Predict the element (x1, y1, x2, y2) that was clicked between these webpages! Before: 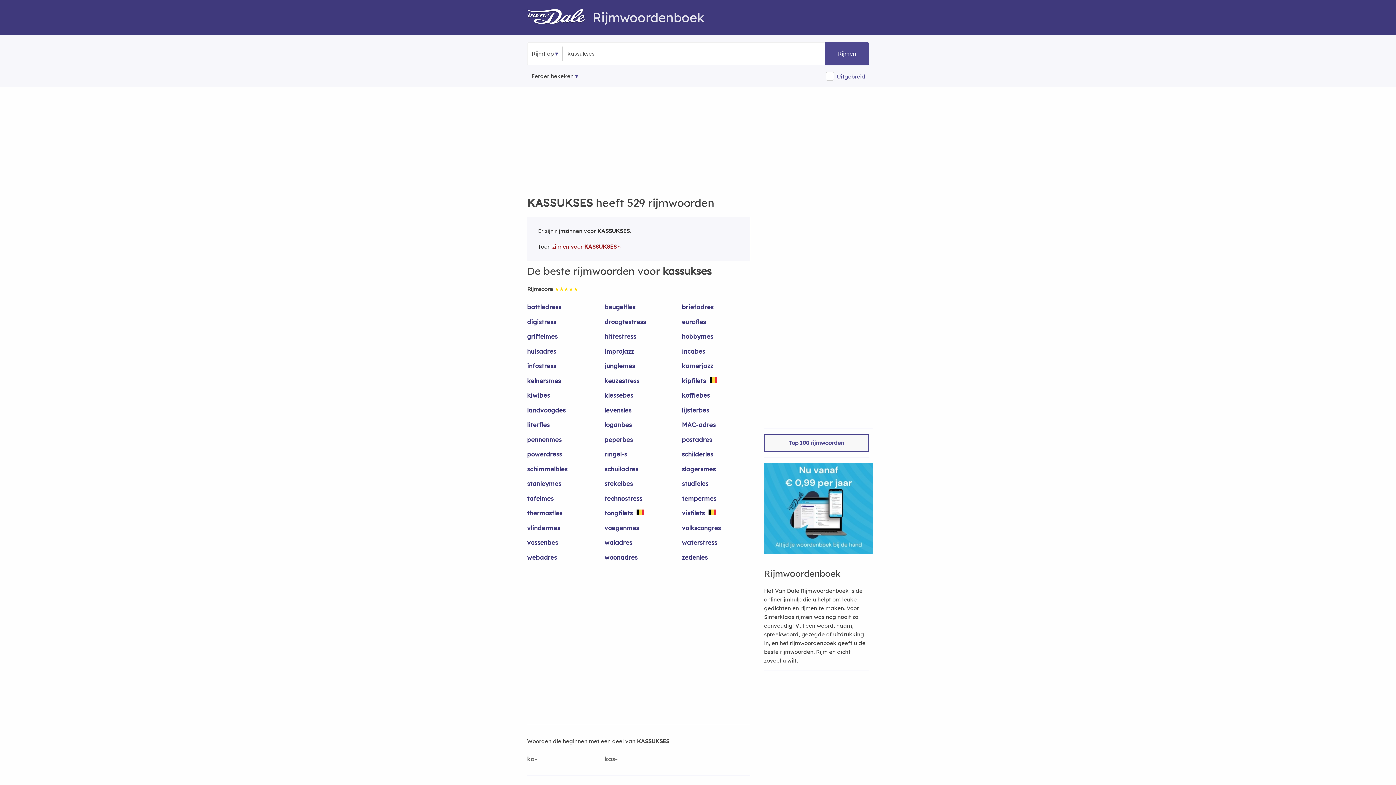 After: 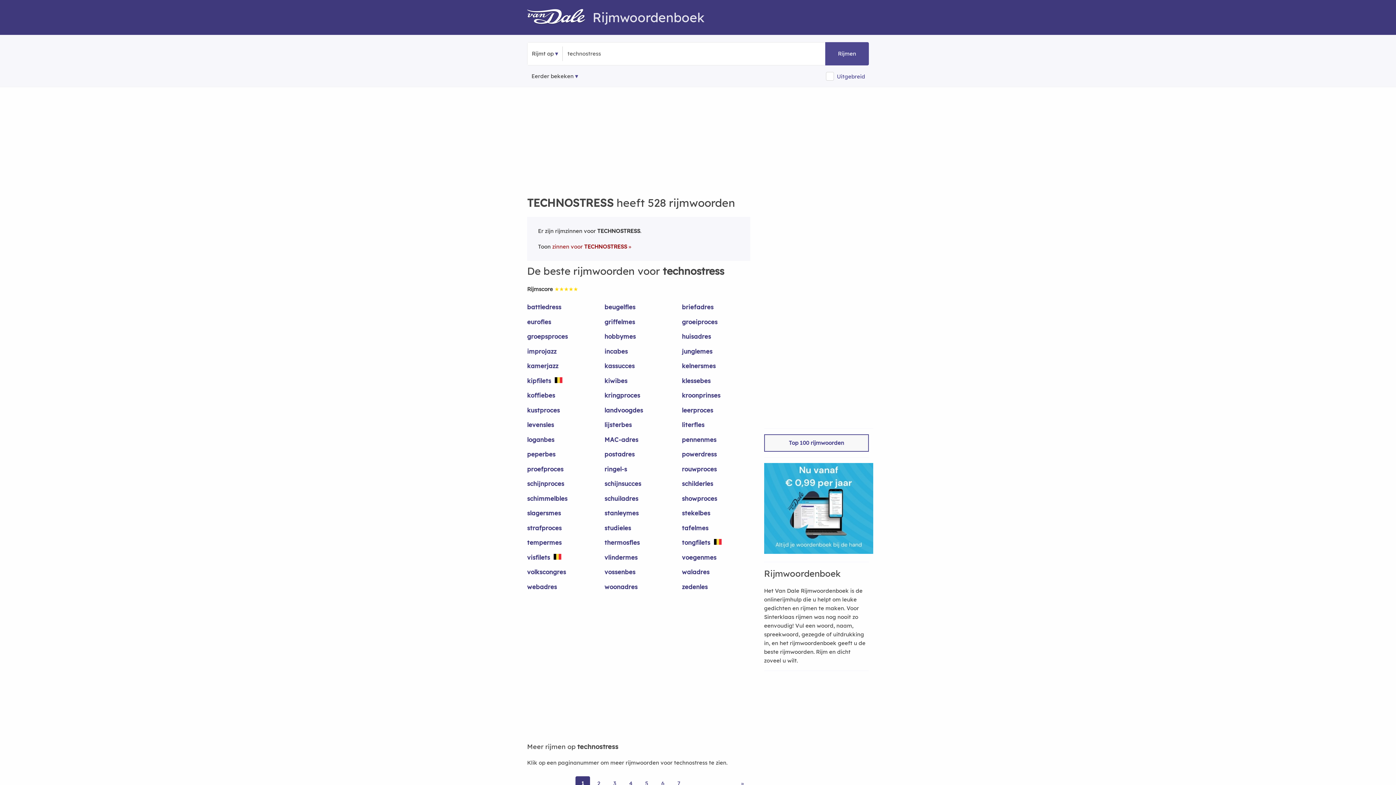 Action: label: technostress bbox: (604, 494, 673, 509)